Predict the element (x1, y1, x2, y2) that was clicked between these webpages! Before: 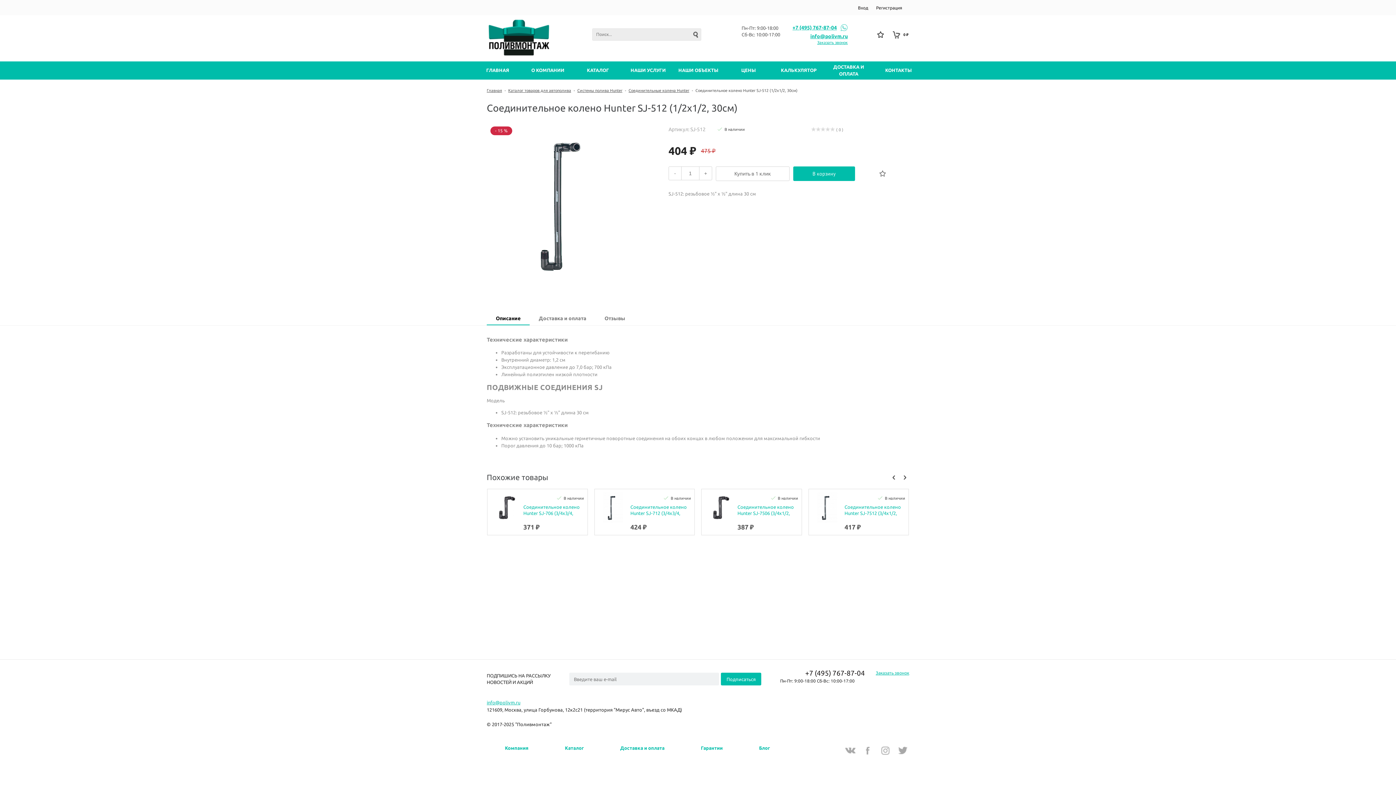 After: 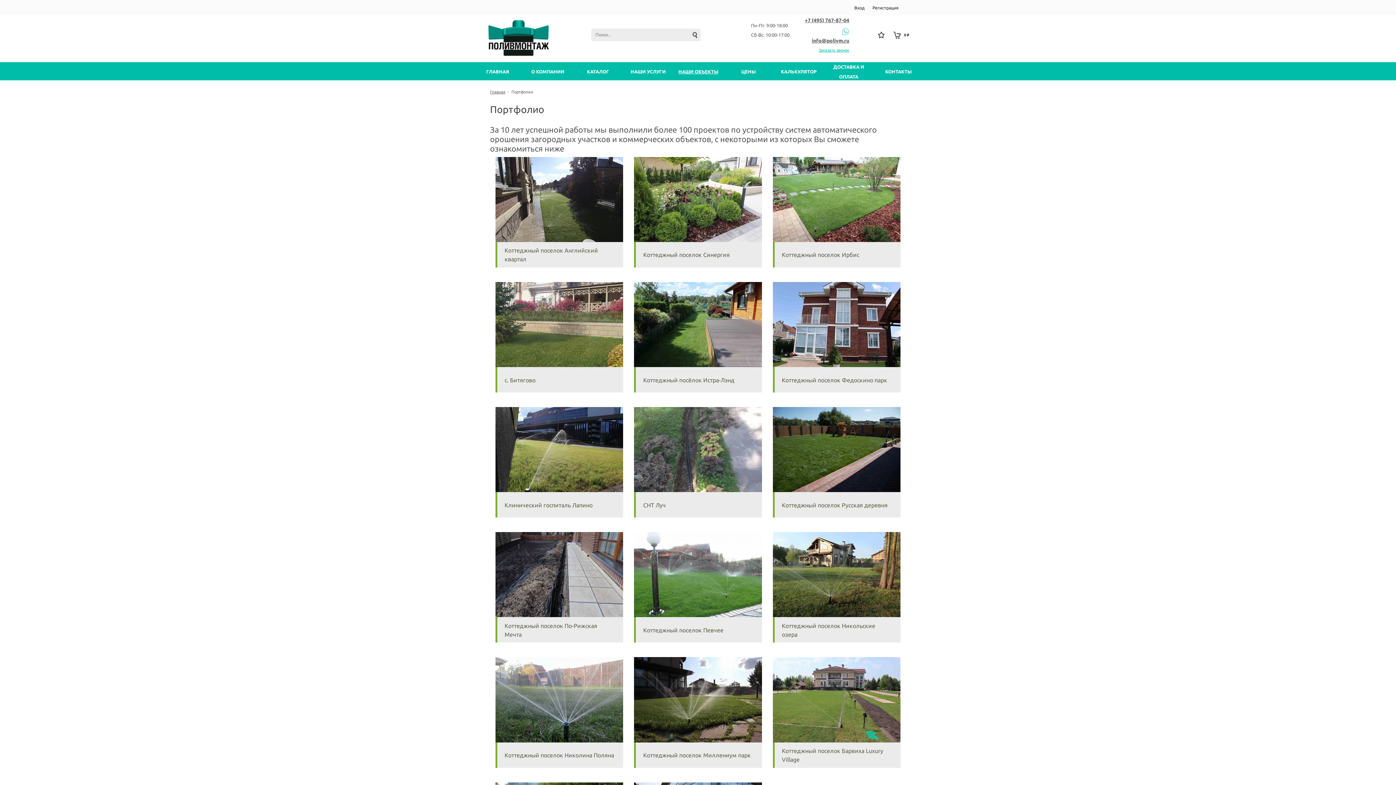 Action: bbox: (678, 67, 718, 74) label: НАШИ ОБЪЕКТЫ